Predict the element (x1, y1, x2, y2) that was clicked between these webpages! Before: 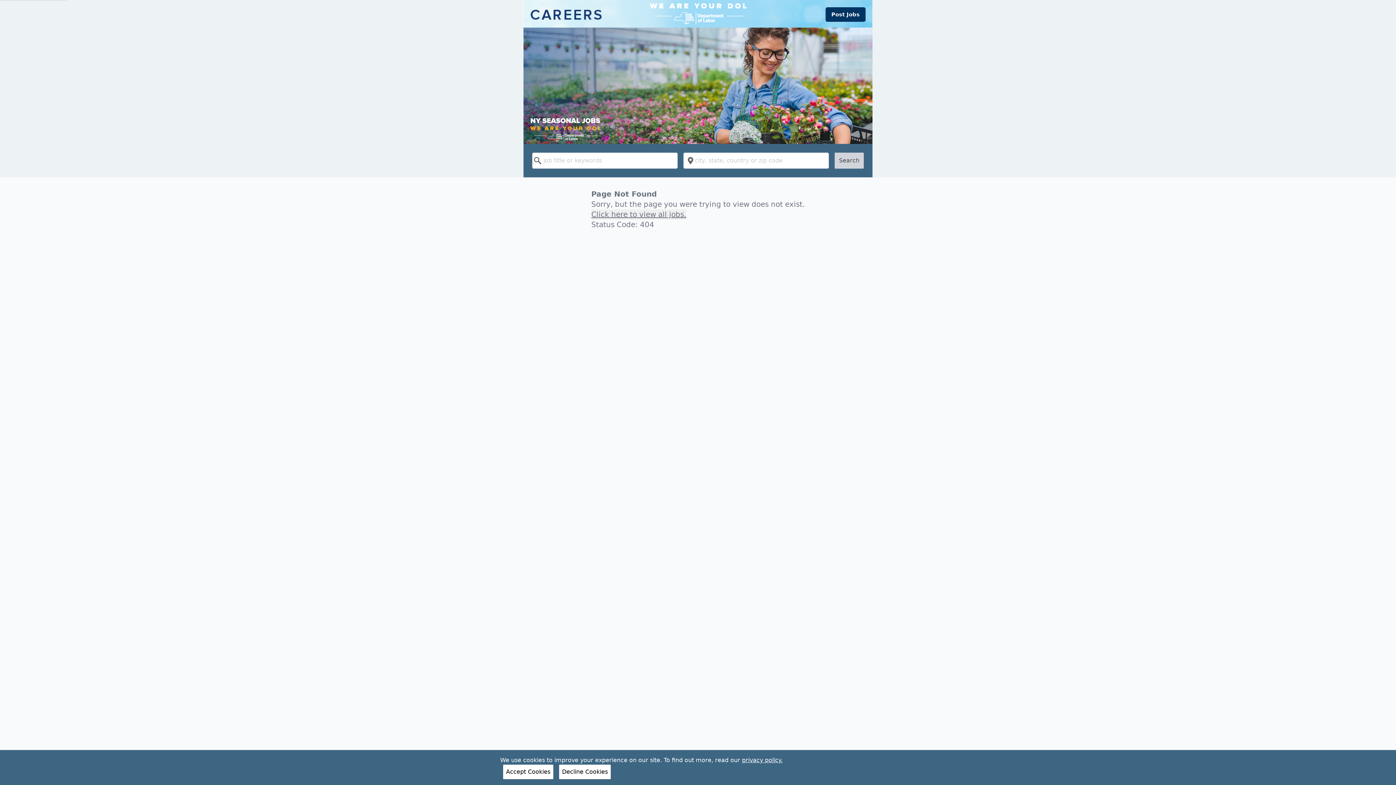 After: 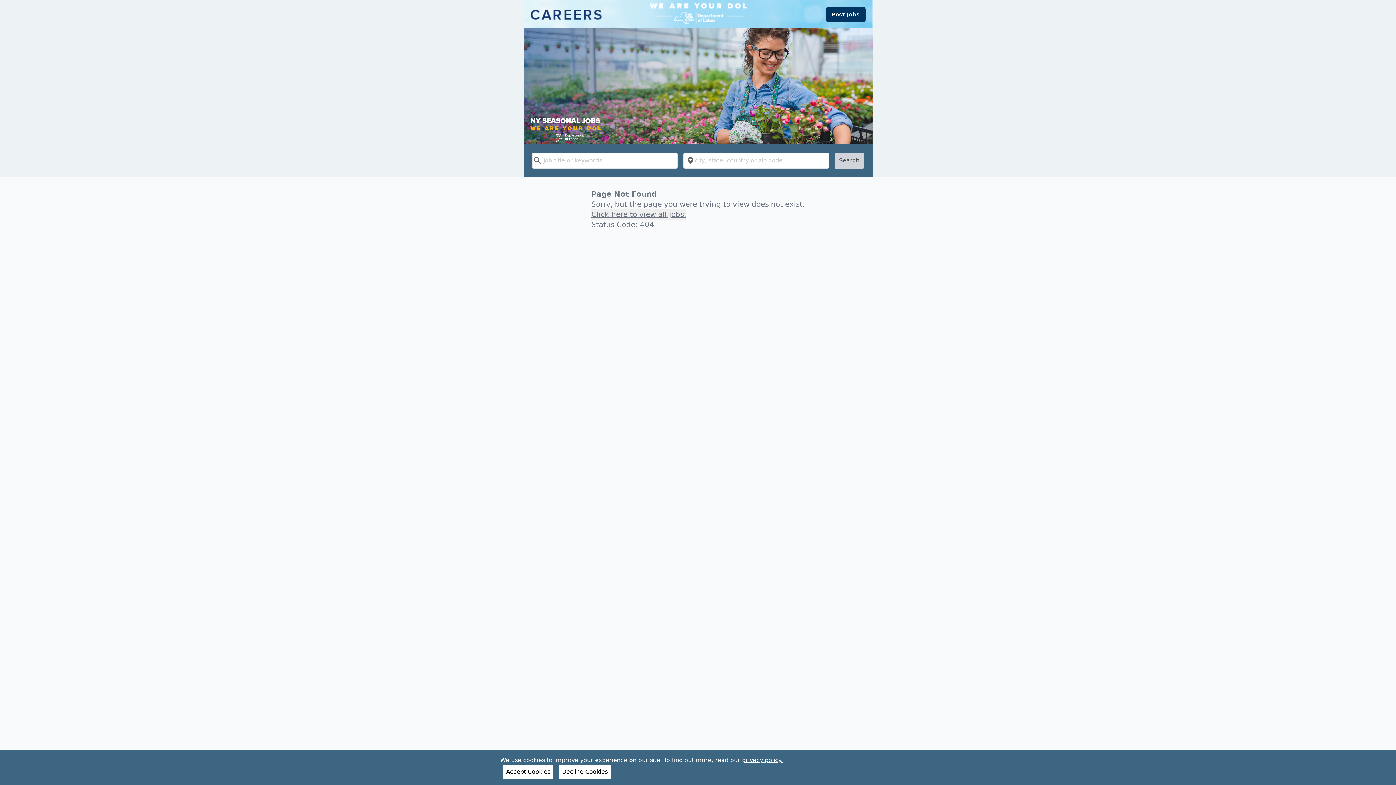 Action: bbox: (742, 757, 782, 764) label: privacy policy.